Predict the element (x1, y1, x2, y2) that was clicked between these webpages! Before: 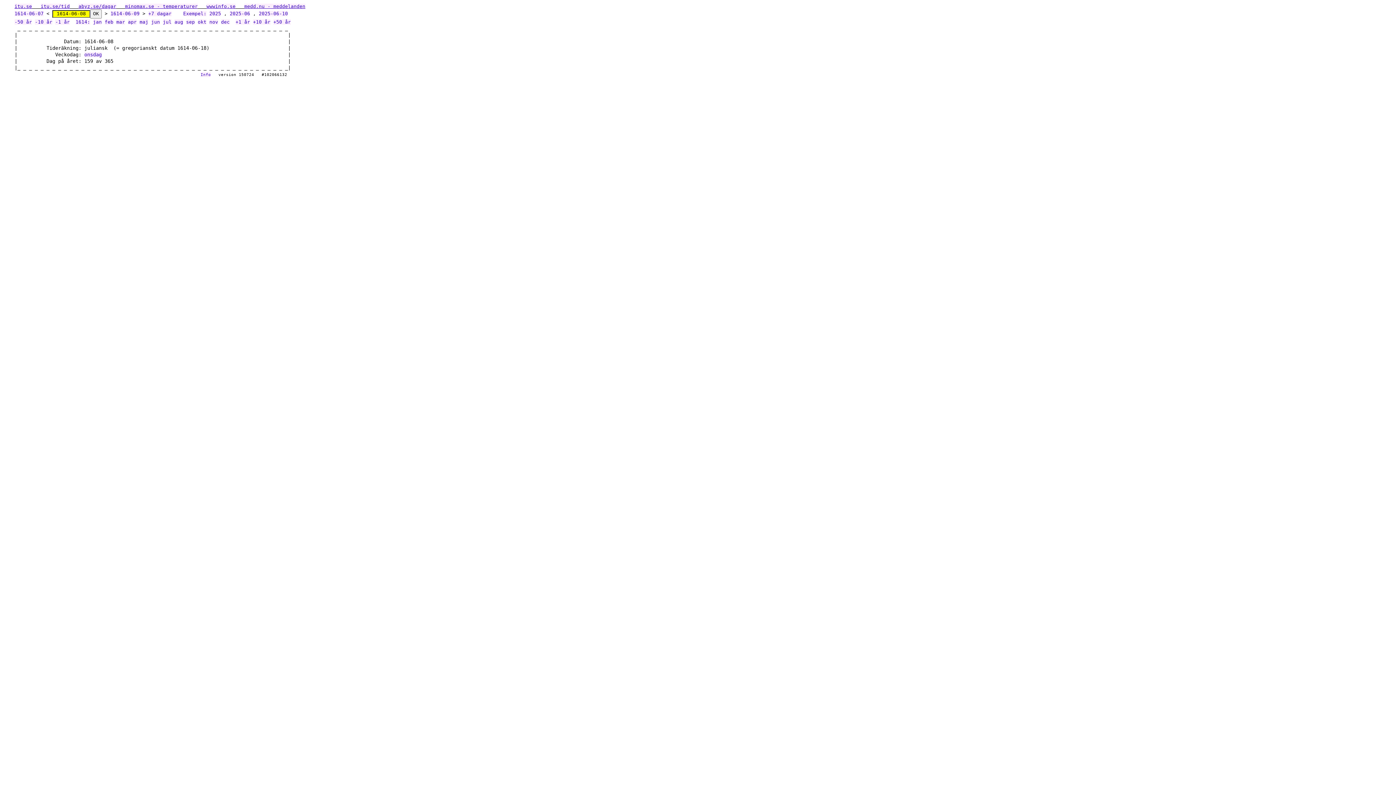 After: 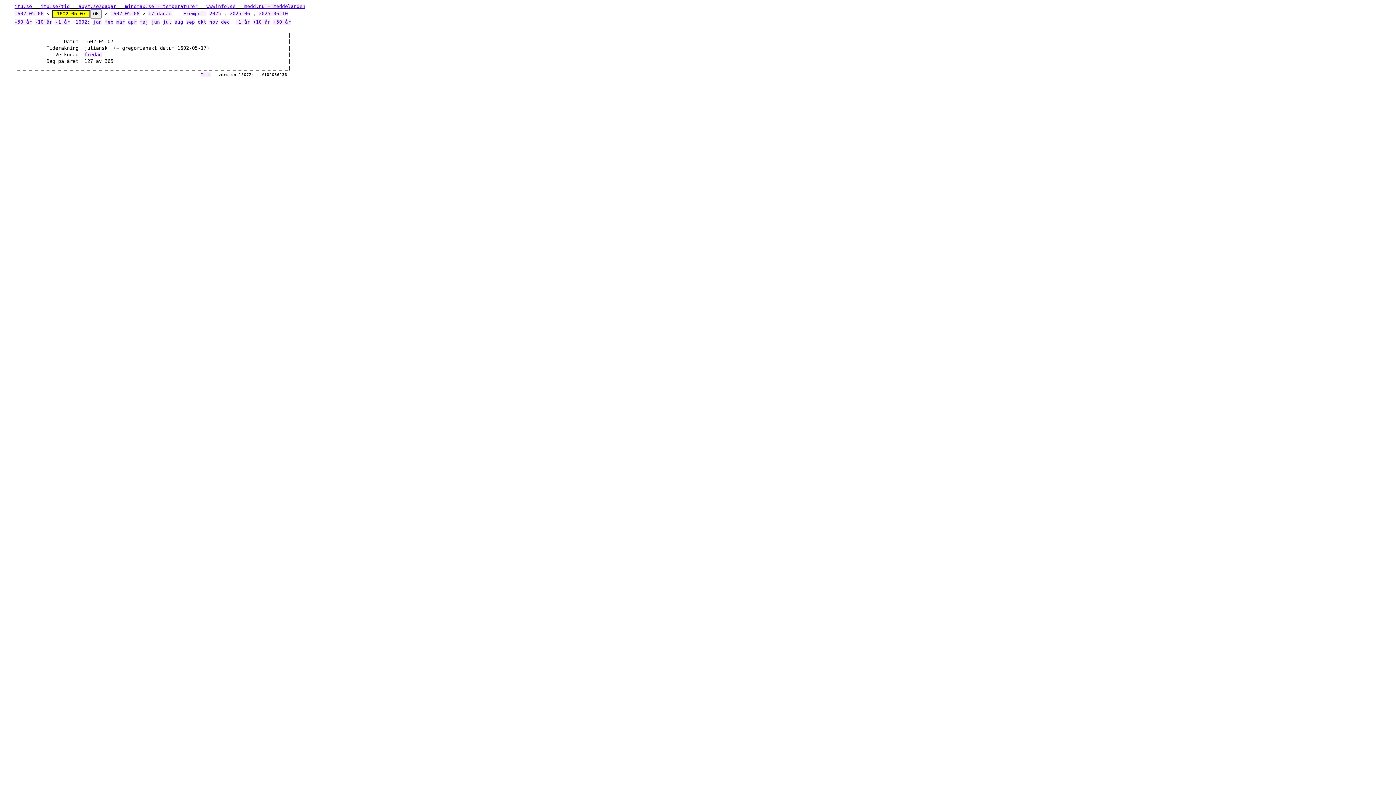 Action: bbox: (183, 10, 206, 16) label: Exempel: